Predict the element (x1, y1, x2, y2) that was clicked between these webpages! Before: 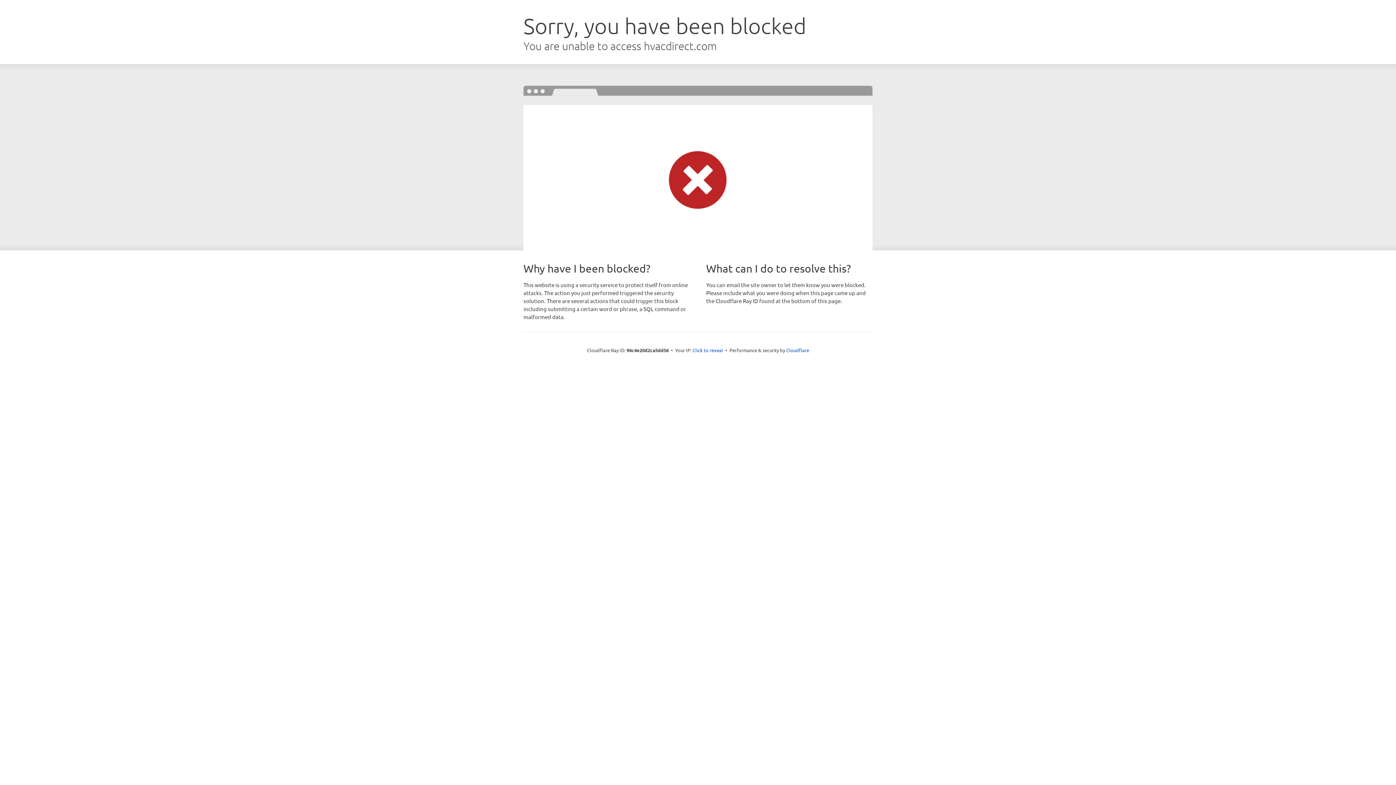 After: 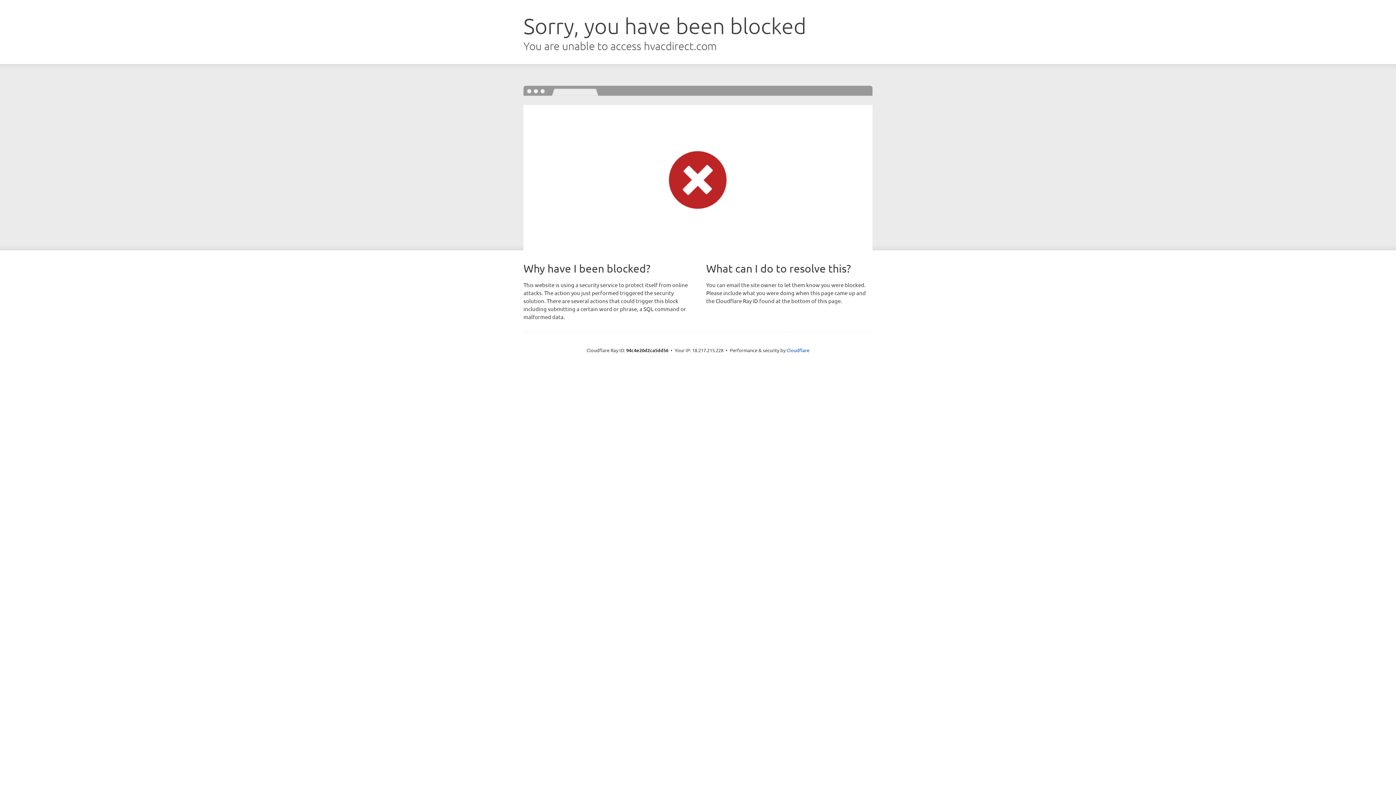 Action: bbox: (692, 346, 723, 353) label: Click to reveal